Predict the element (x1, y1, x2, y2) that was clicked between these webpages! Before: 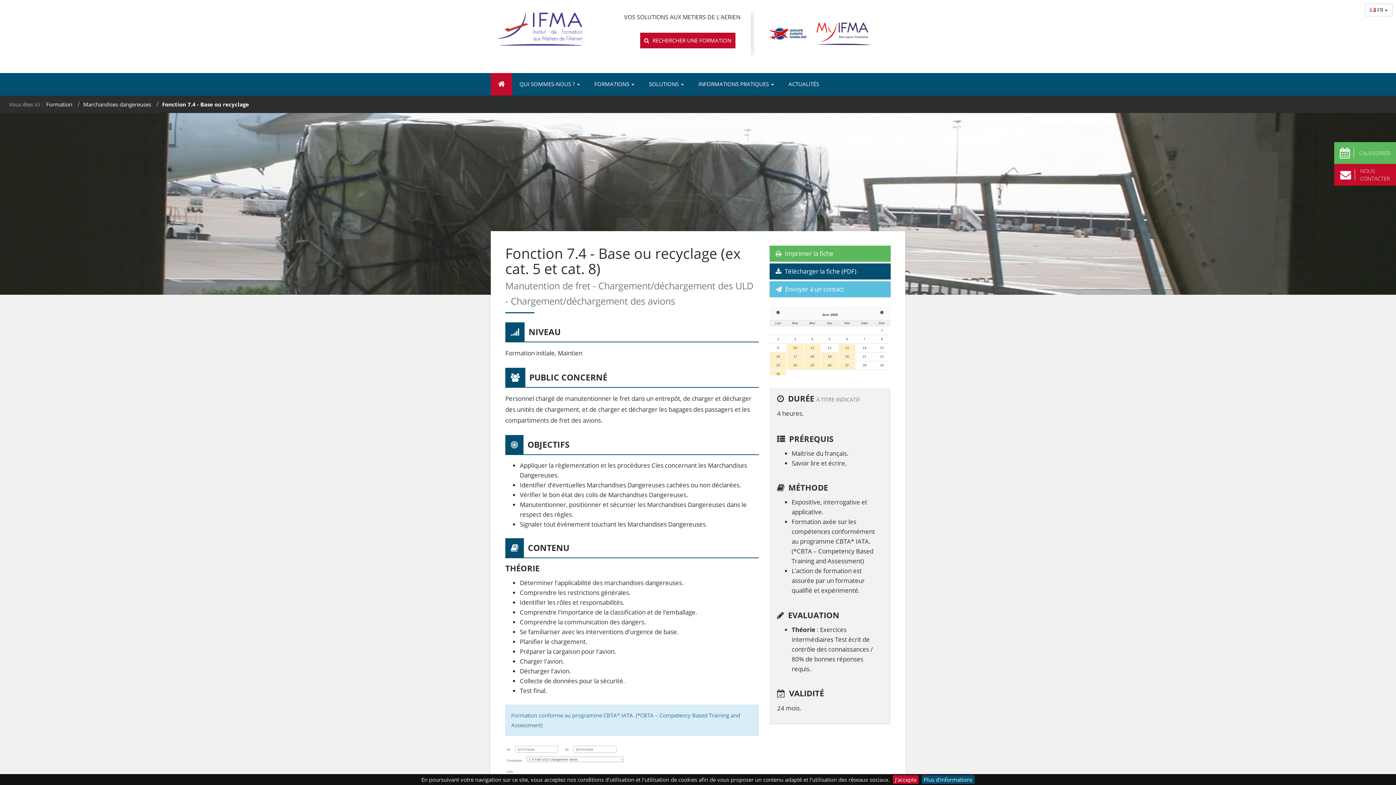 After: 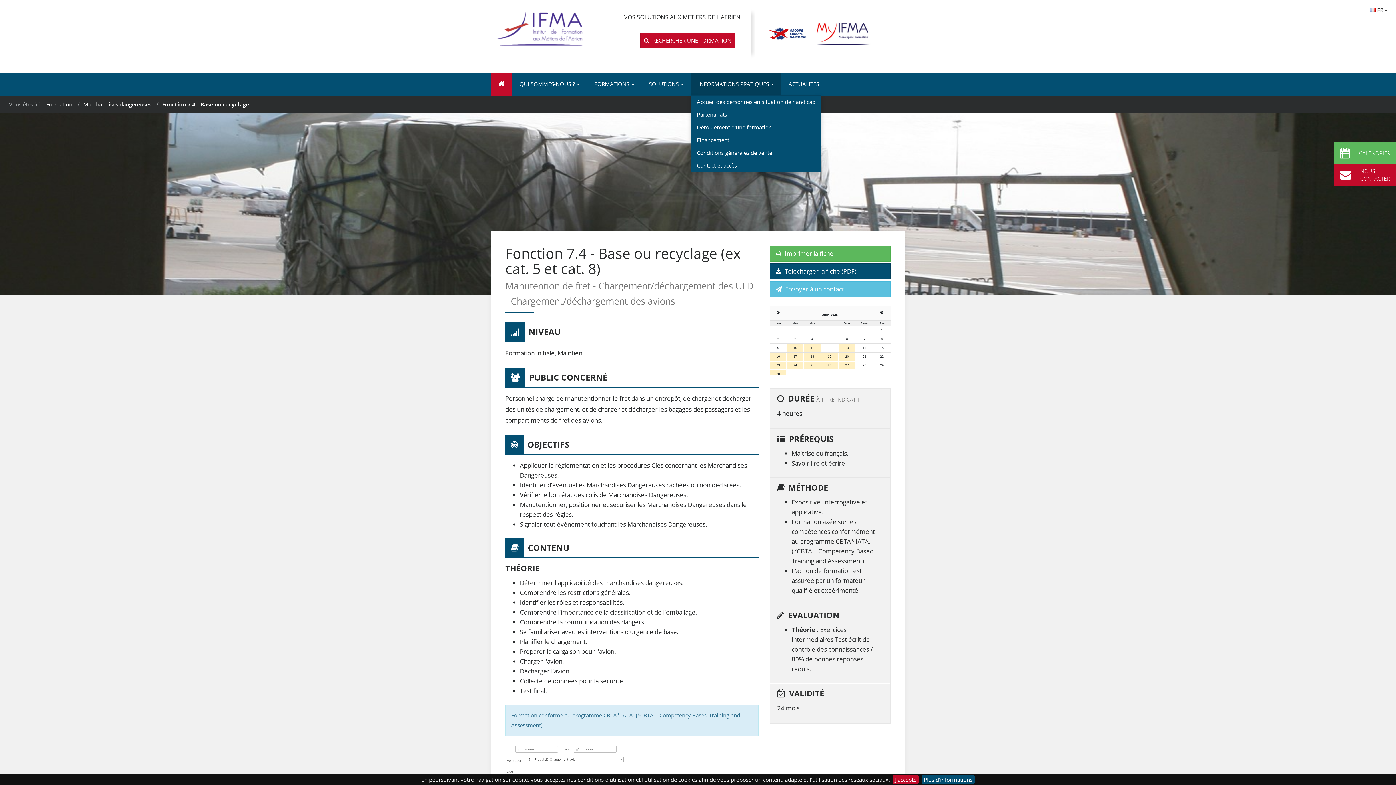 Action: label: INFORMATIONS PRATIQUES  bbox: (691, 73, 781, 95)